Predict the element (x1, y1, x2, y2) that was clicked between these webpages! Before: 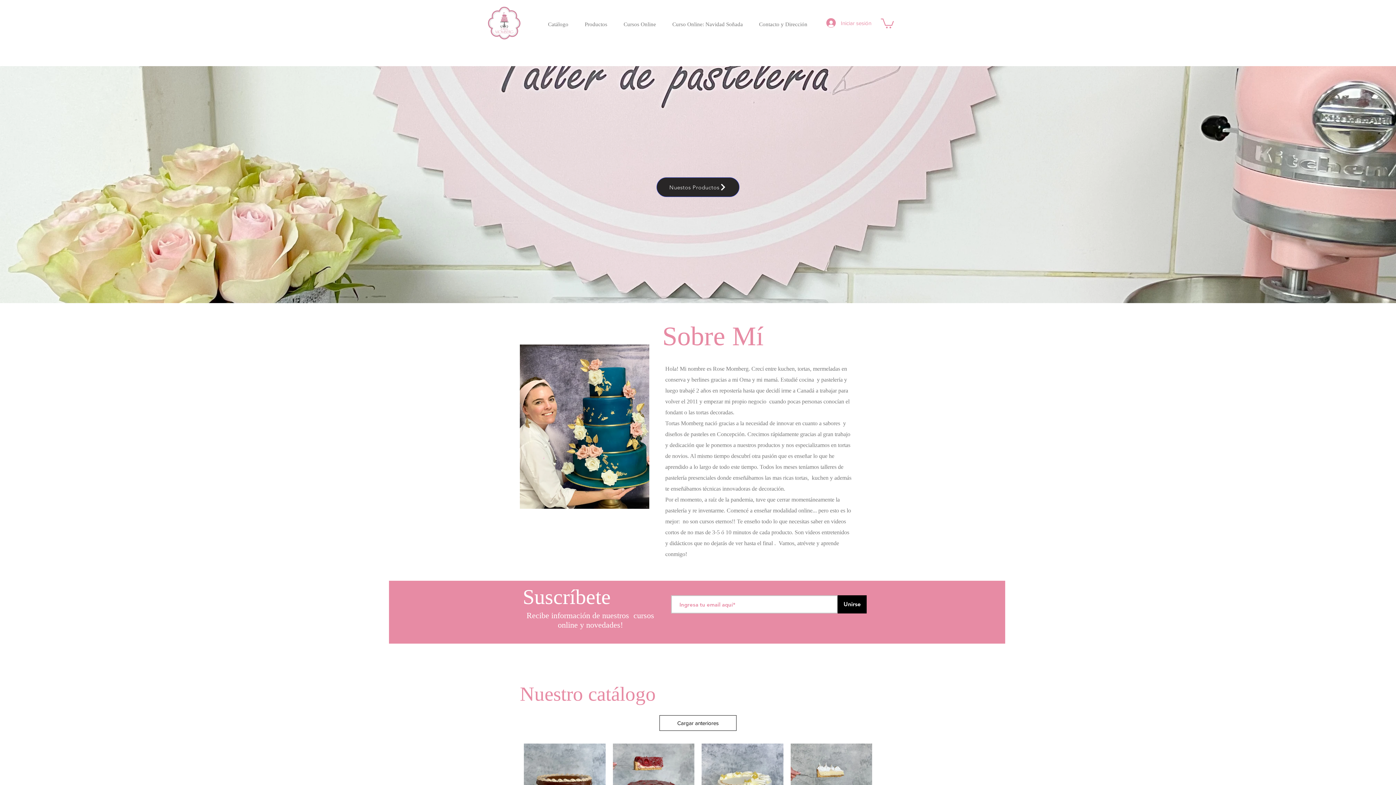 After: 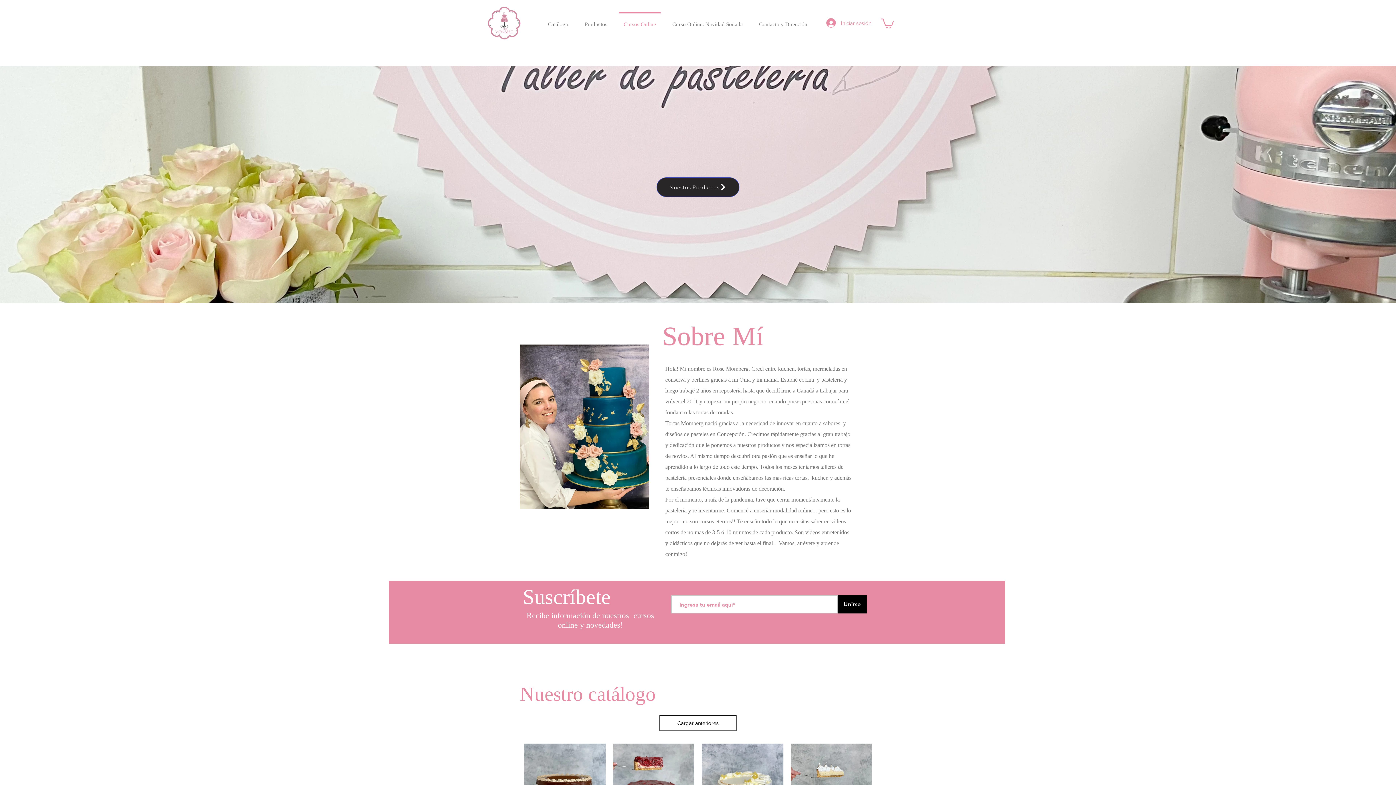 Action: label: Cursos Online bbox: (615, 12, 664, 30)